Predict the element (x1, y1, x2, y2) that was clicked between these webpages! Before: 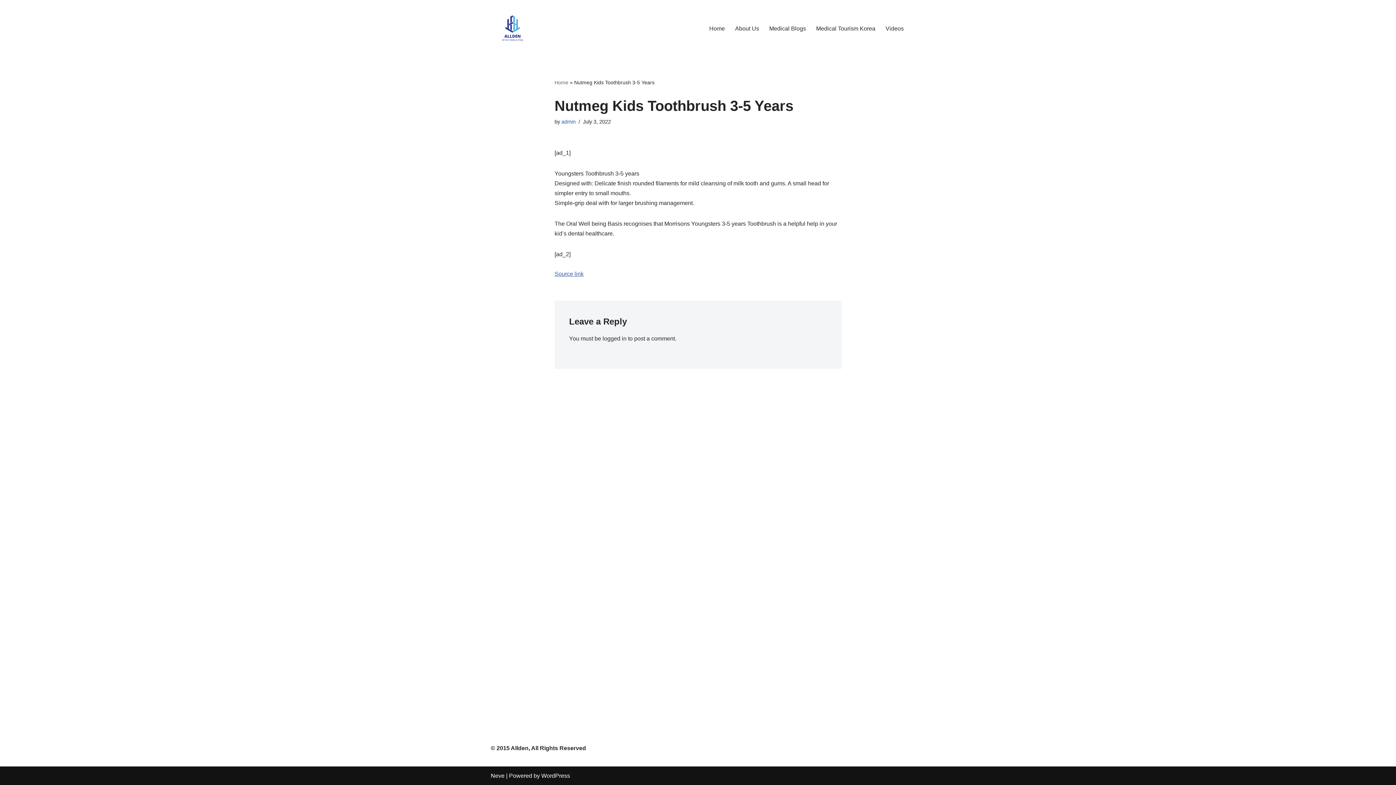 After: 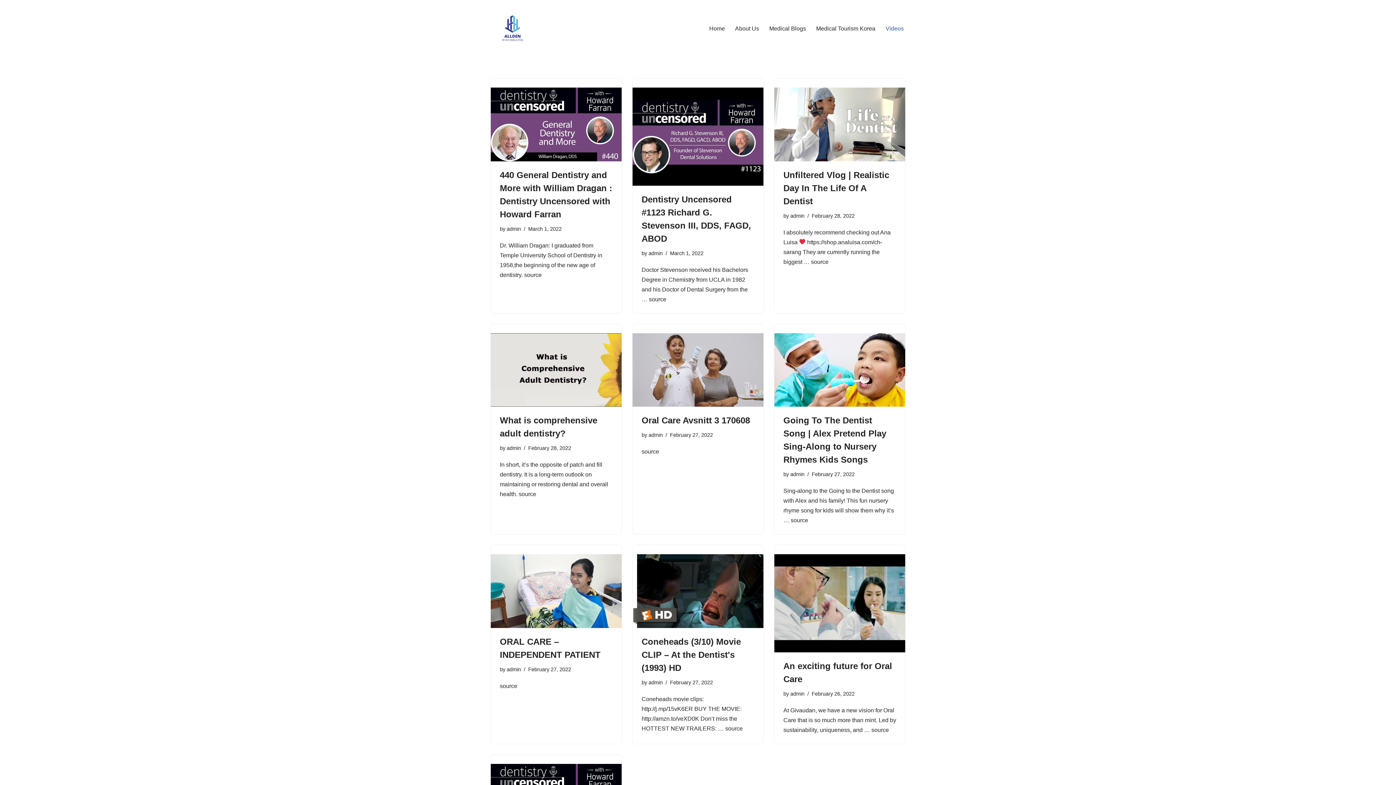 Action: bbox: (885, 23, 904, 33) label: Videos